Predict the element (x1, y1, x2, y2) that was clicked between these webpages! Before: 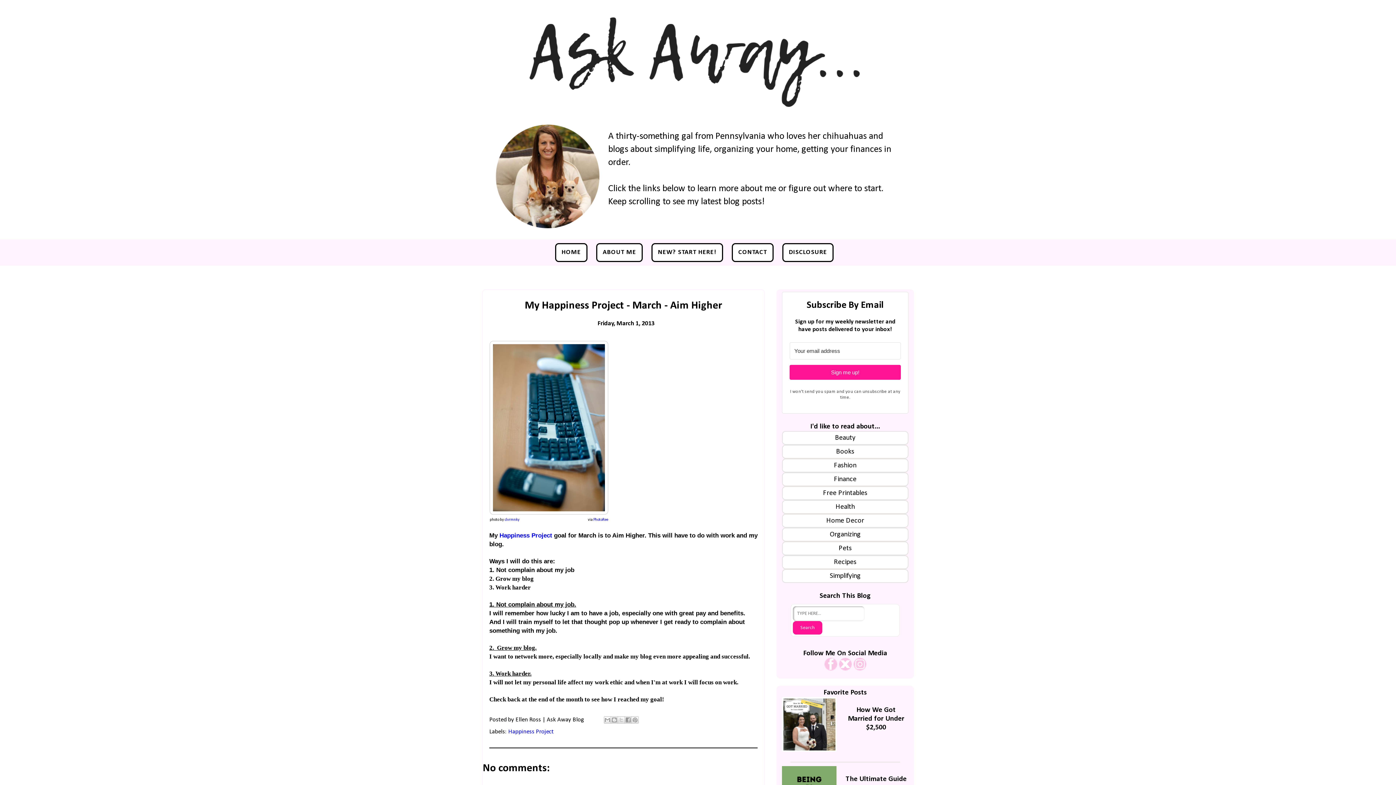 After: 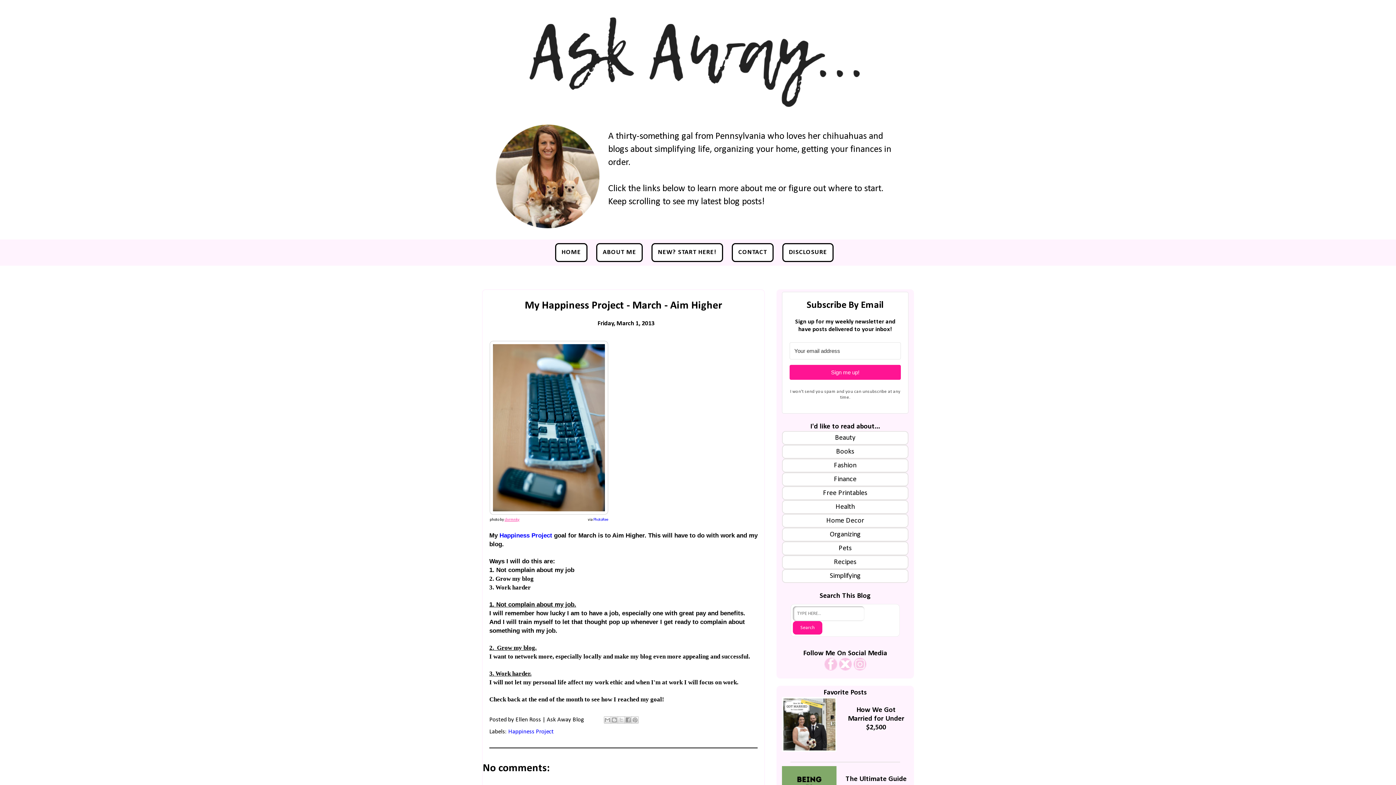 Action: bbox: (504, 518, 519, 522) label: clvrmnky